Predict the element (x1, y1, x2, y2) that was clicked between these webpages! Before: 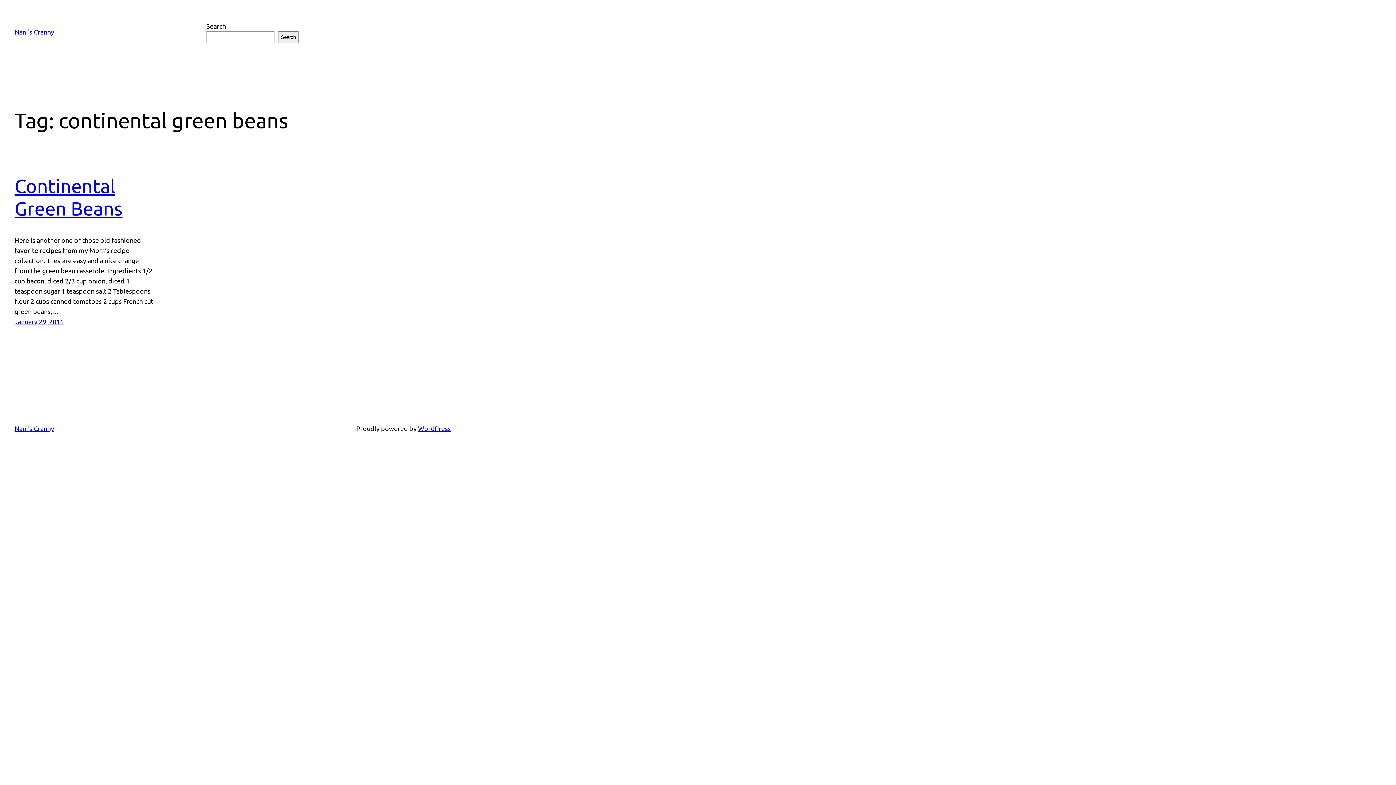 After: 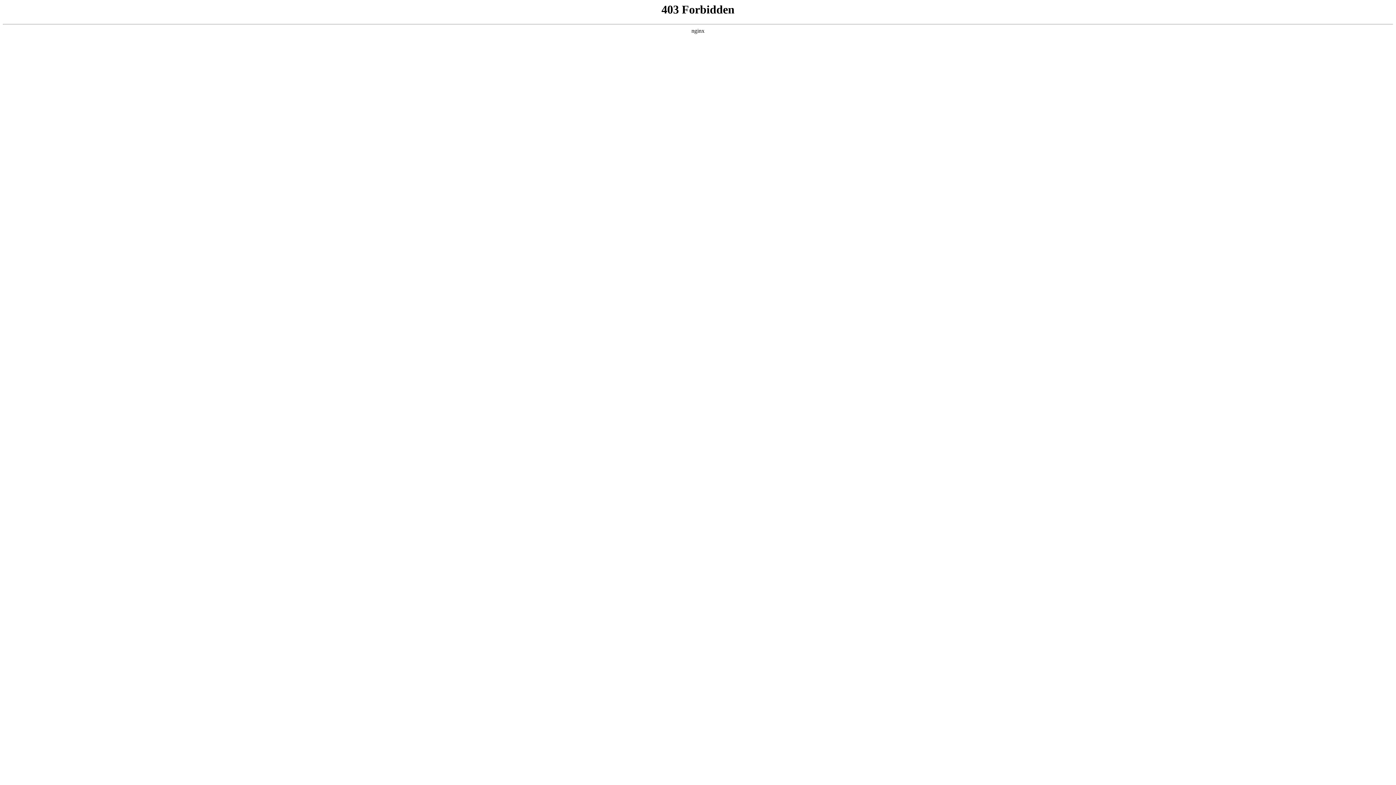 Action: bbox: (418, 424, 450, 432) label: WordPress